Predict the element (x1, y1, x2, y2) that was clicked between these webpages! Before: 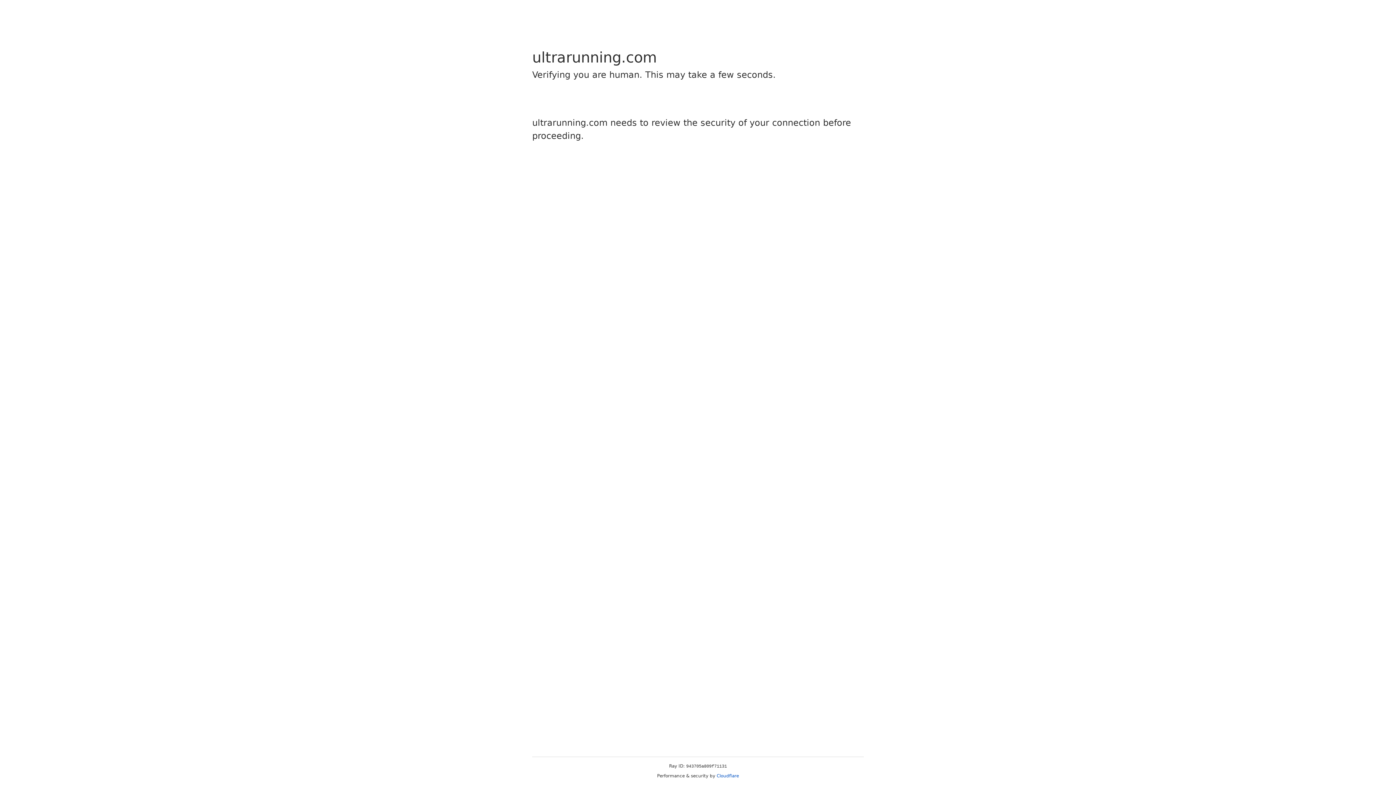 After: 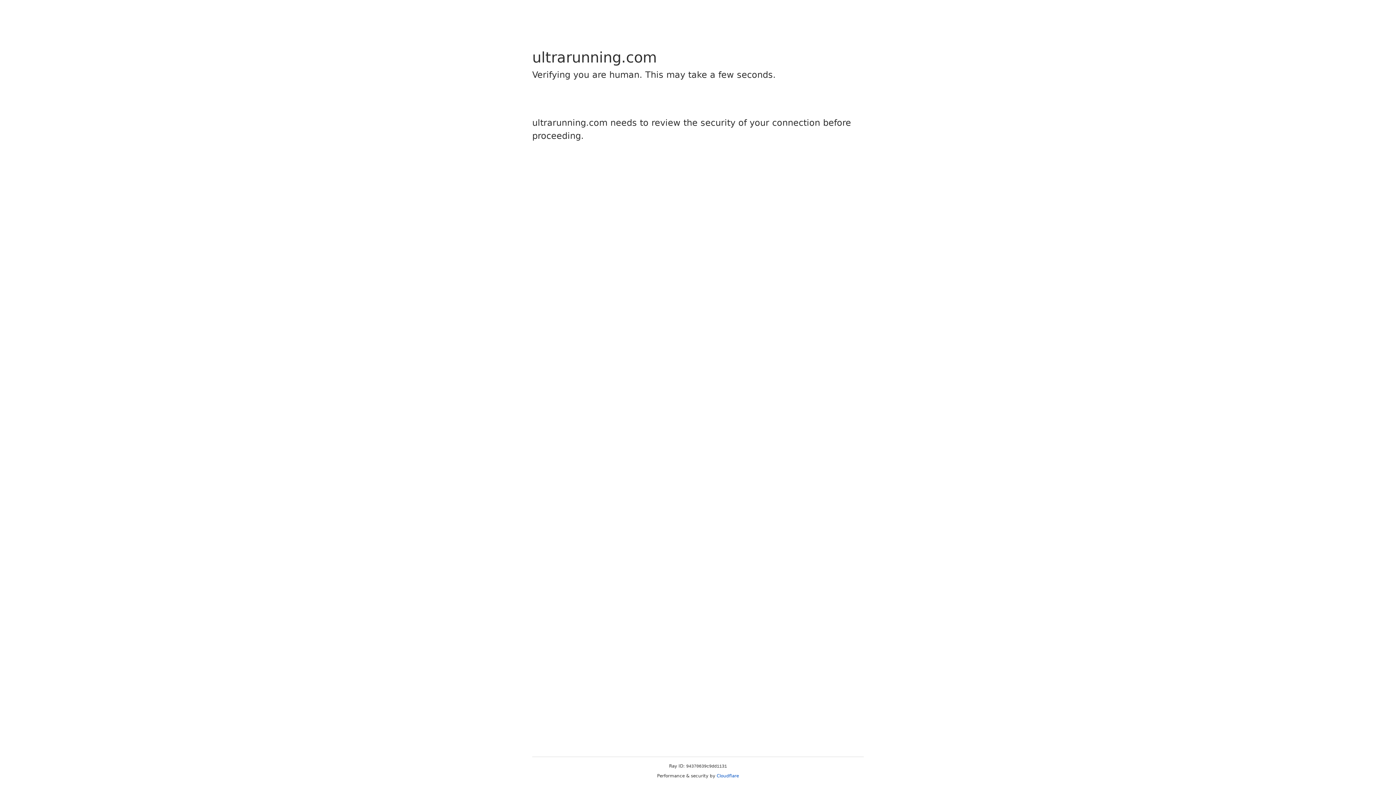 Action: label: Cloudflare bbox: (716, 773, 739, 778)